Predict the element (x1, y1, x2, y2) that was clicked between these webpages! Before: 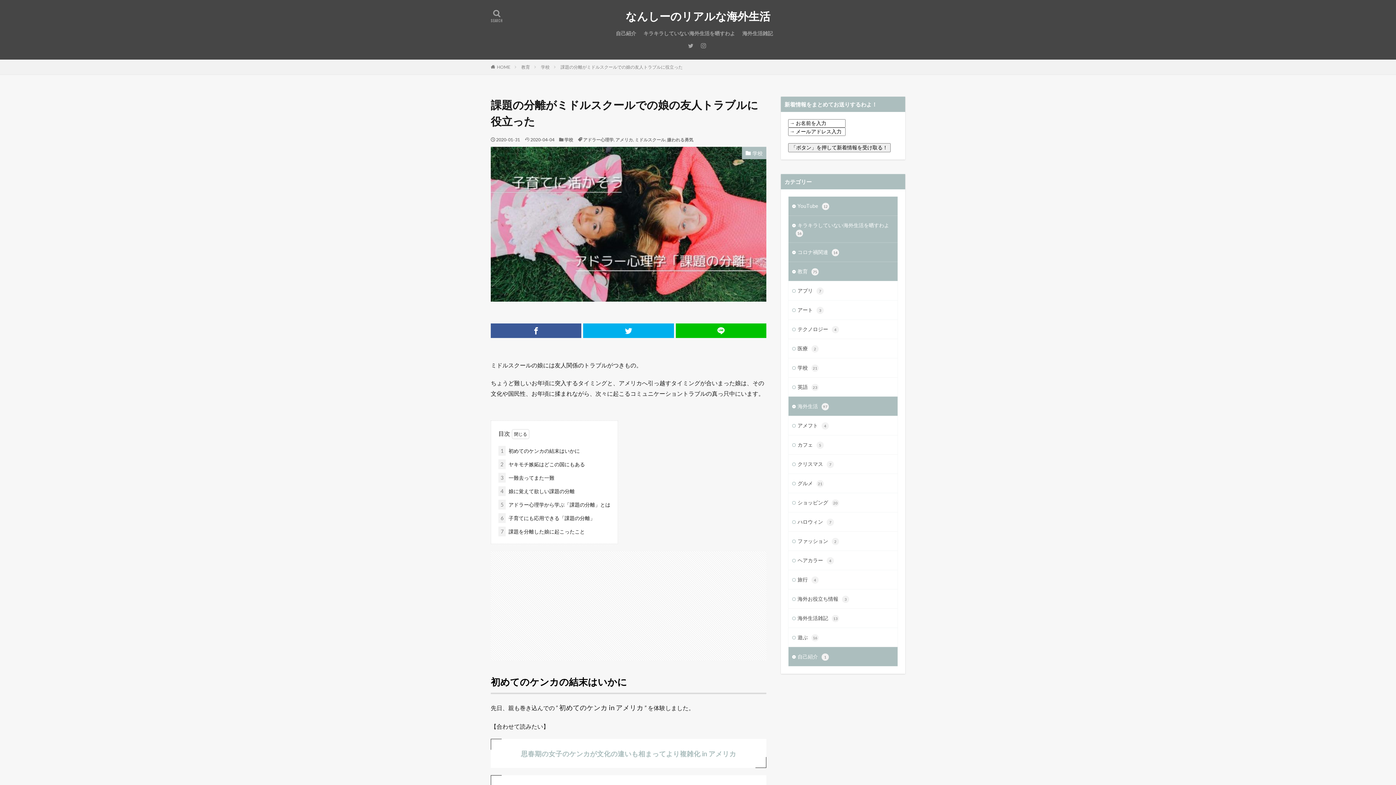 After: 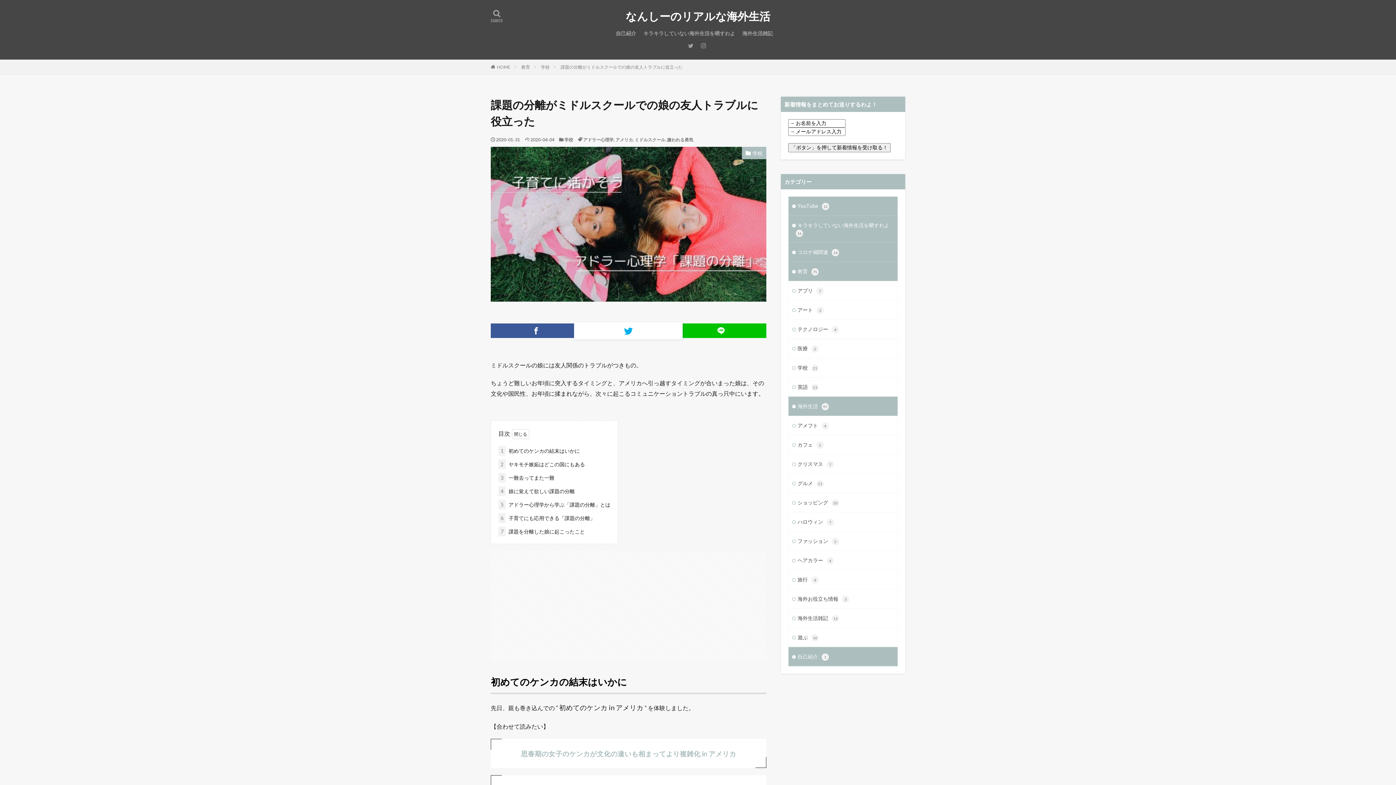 Action: bbox: (583, 323, 674, 338)